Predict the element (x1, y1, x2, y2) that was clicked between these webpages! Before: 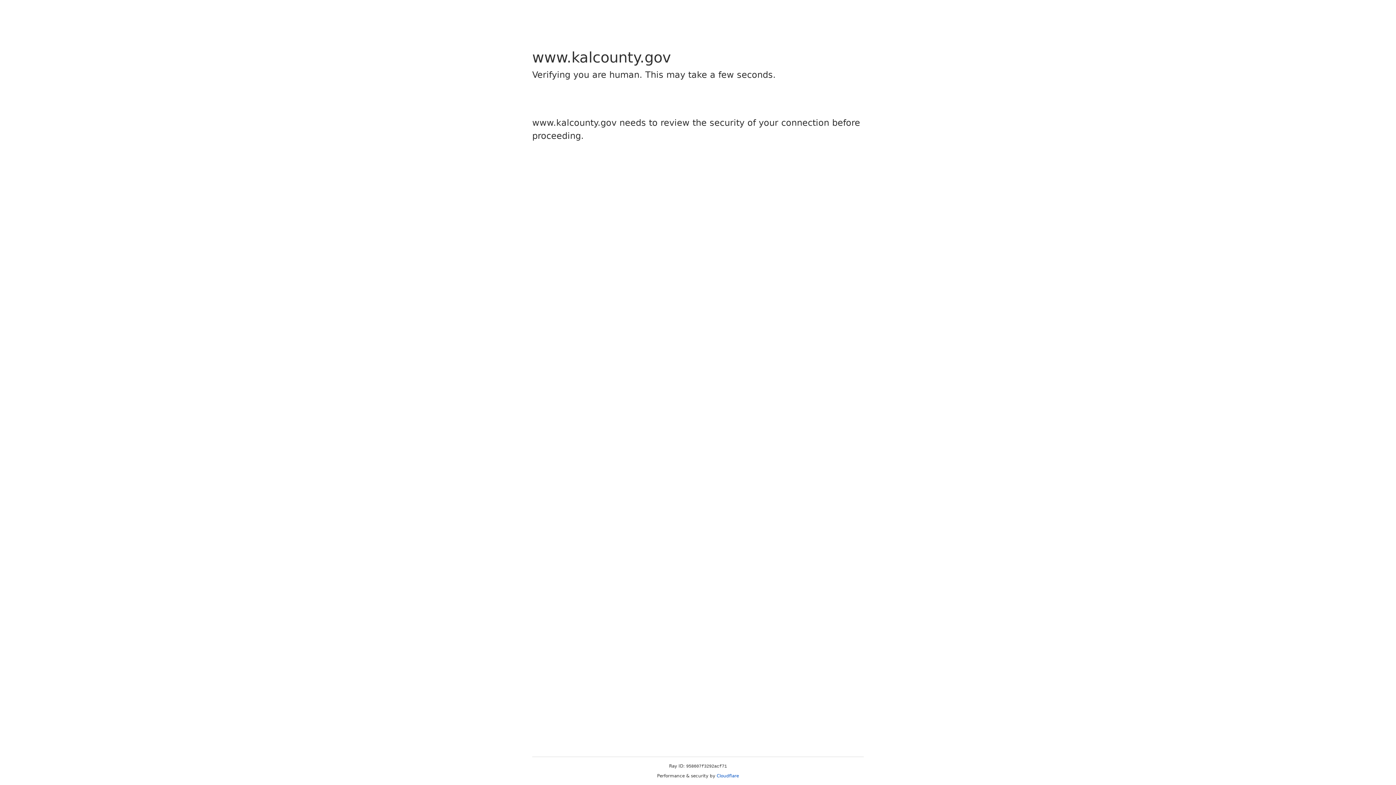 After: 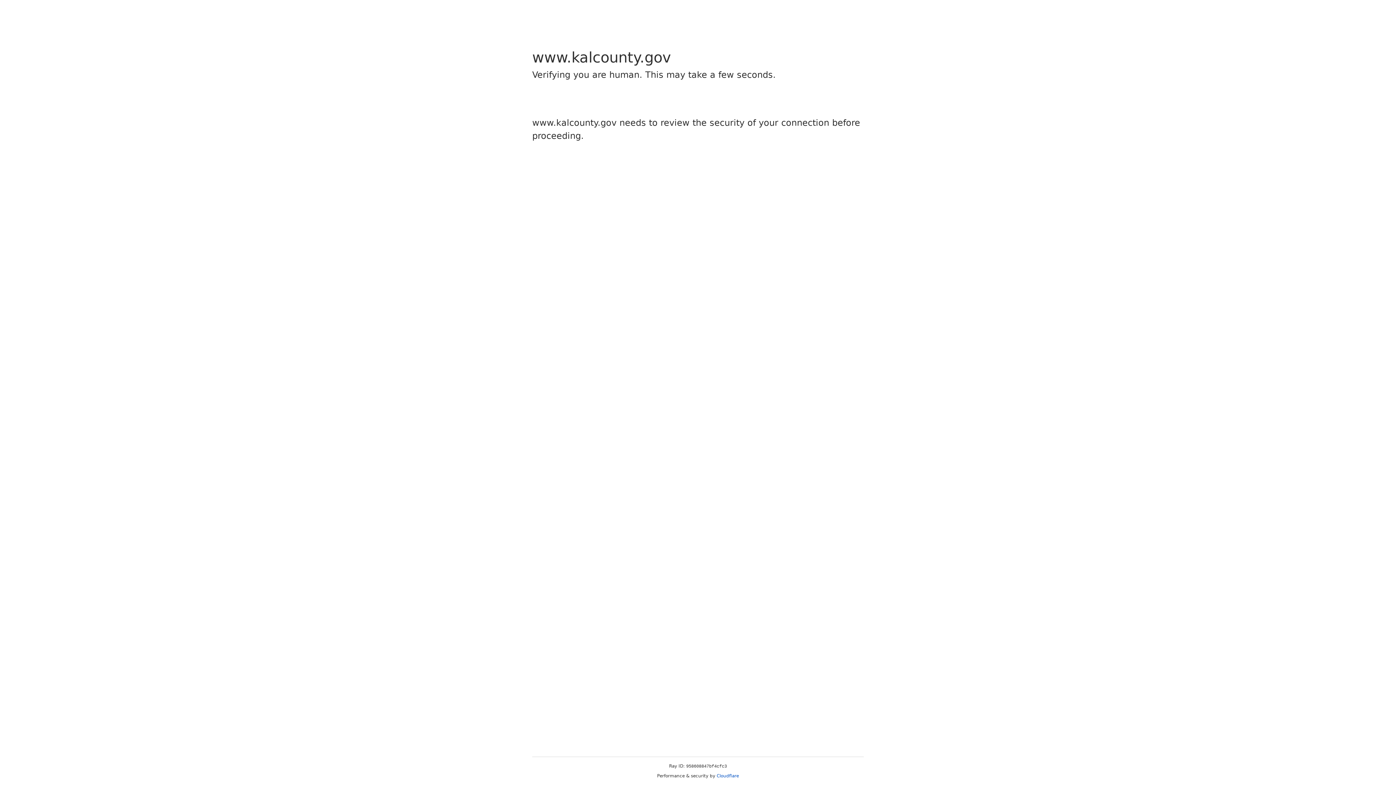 Action: label: Cloudflare bbox: (716, 773, 739, 778)